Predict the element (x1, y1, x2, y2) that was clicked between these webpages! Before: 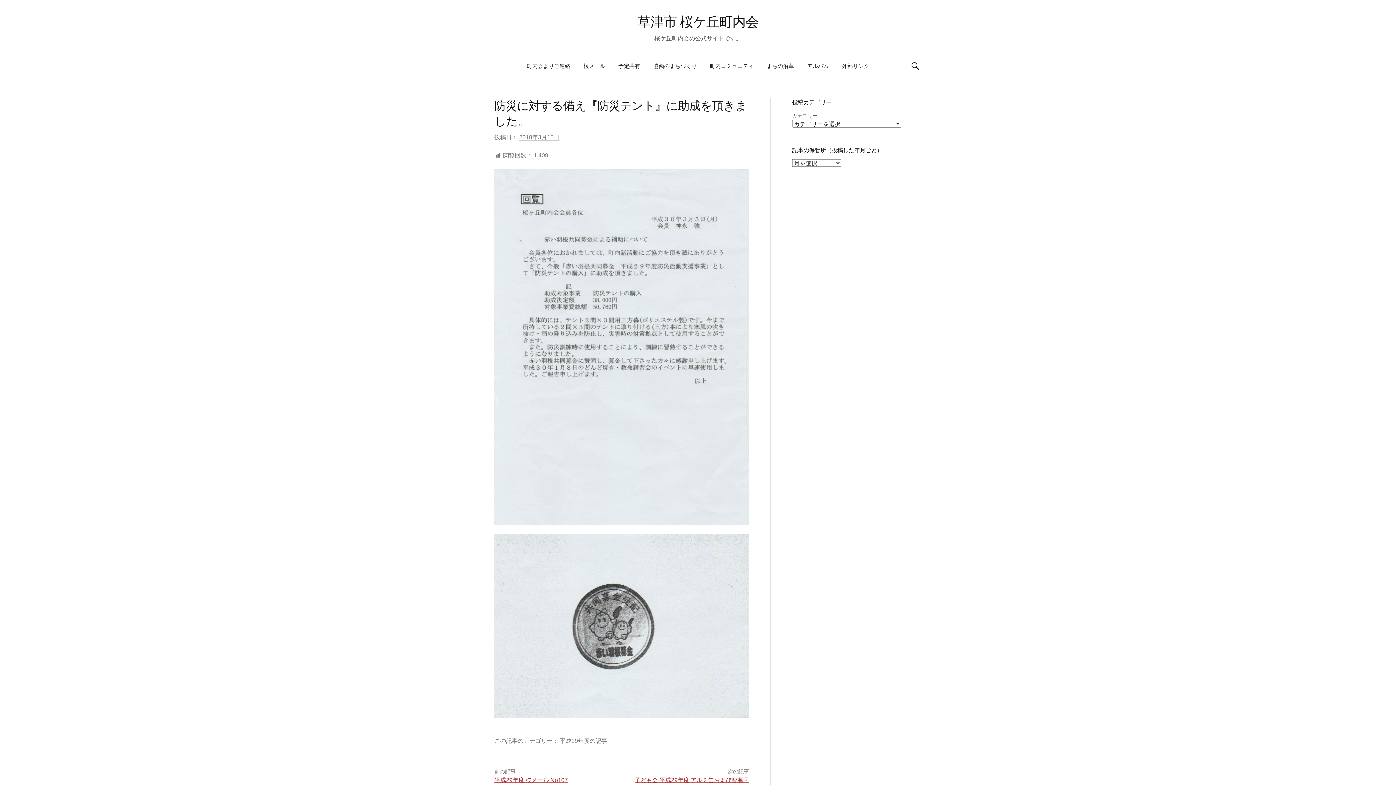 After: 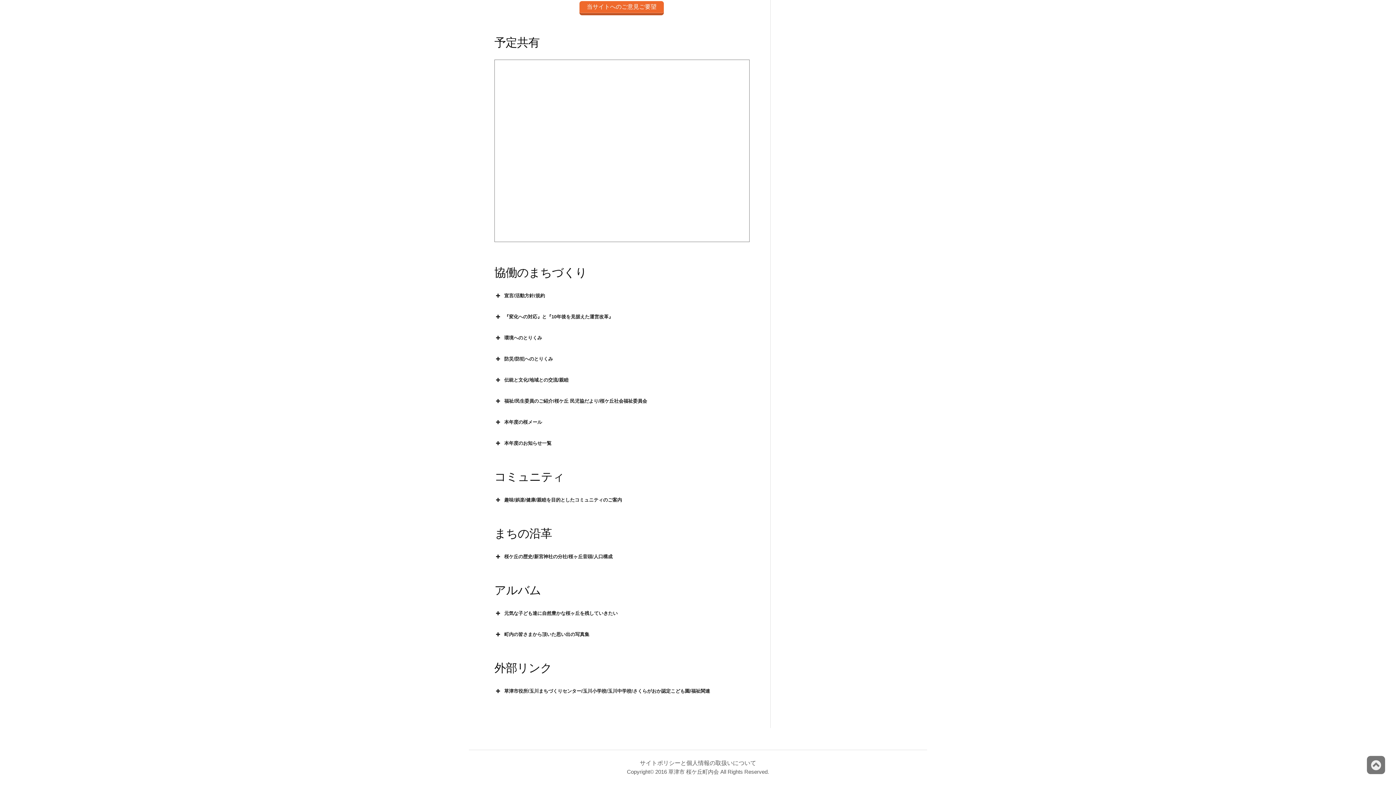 Action: bbox: (612, 56, 646, 76) label: 予定共有